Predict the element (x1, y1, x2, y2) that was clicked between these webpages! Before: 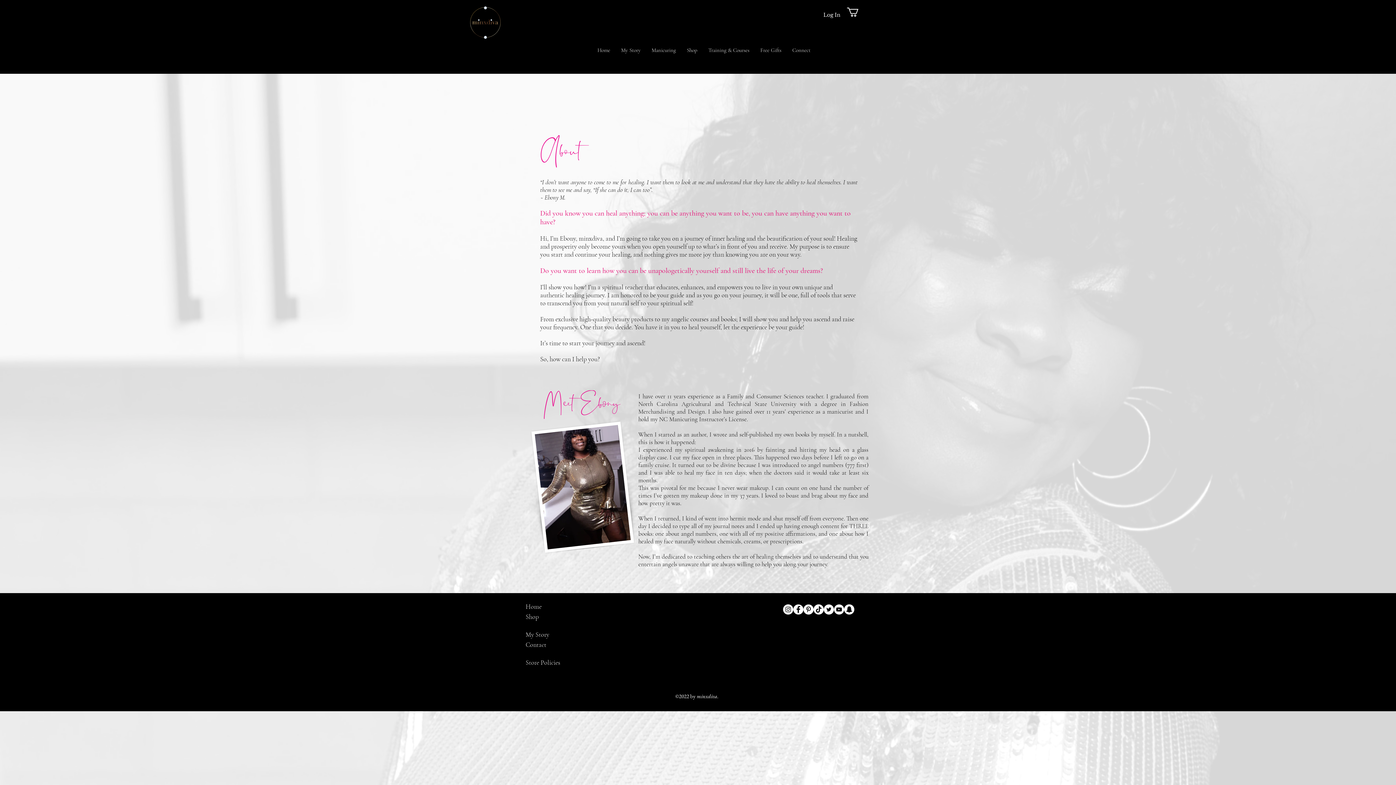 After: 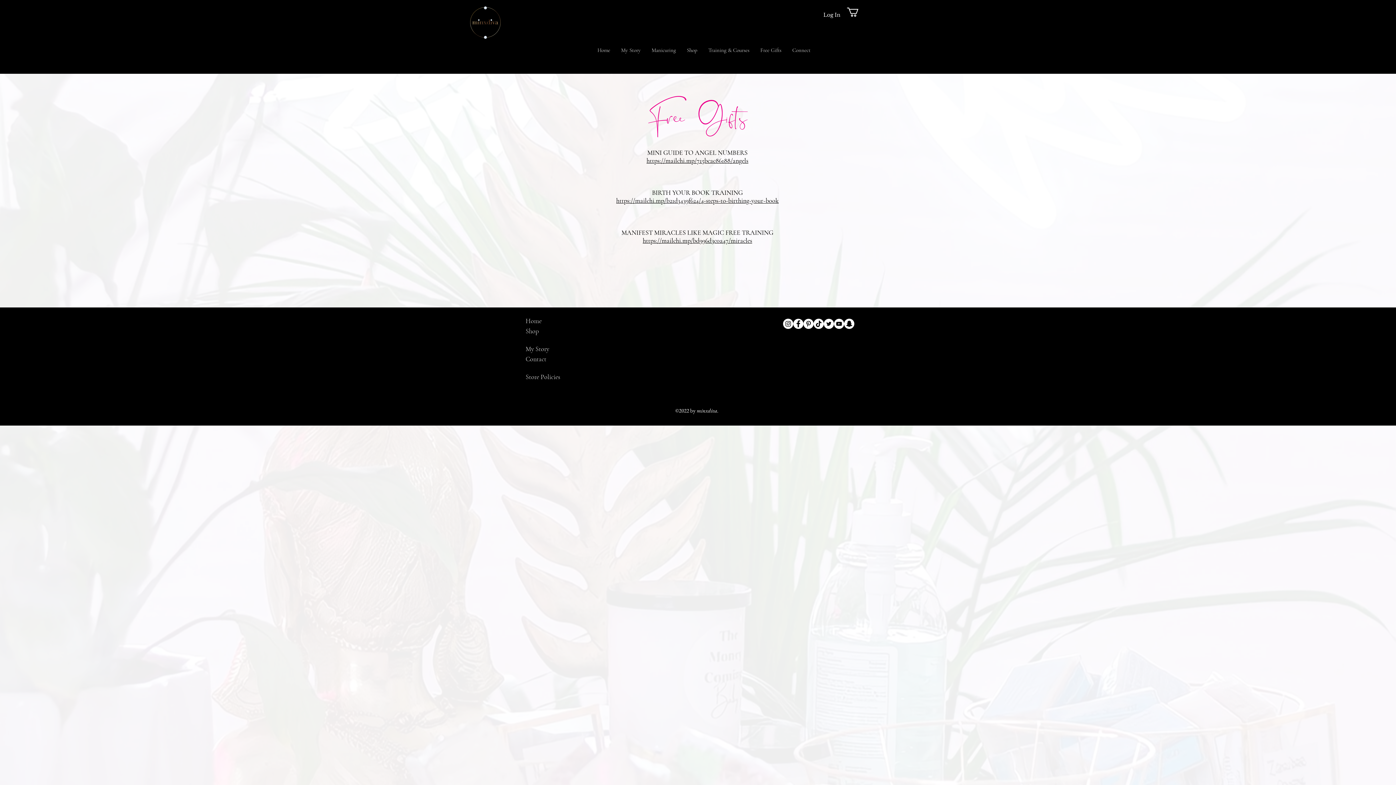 Action: bbox: (755, 40, 787, 60) label: Free Gifts